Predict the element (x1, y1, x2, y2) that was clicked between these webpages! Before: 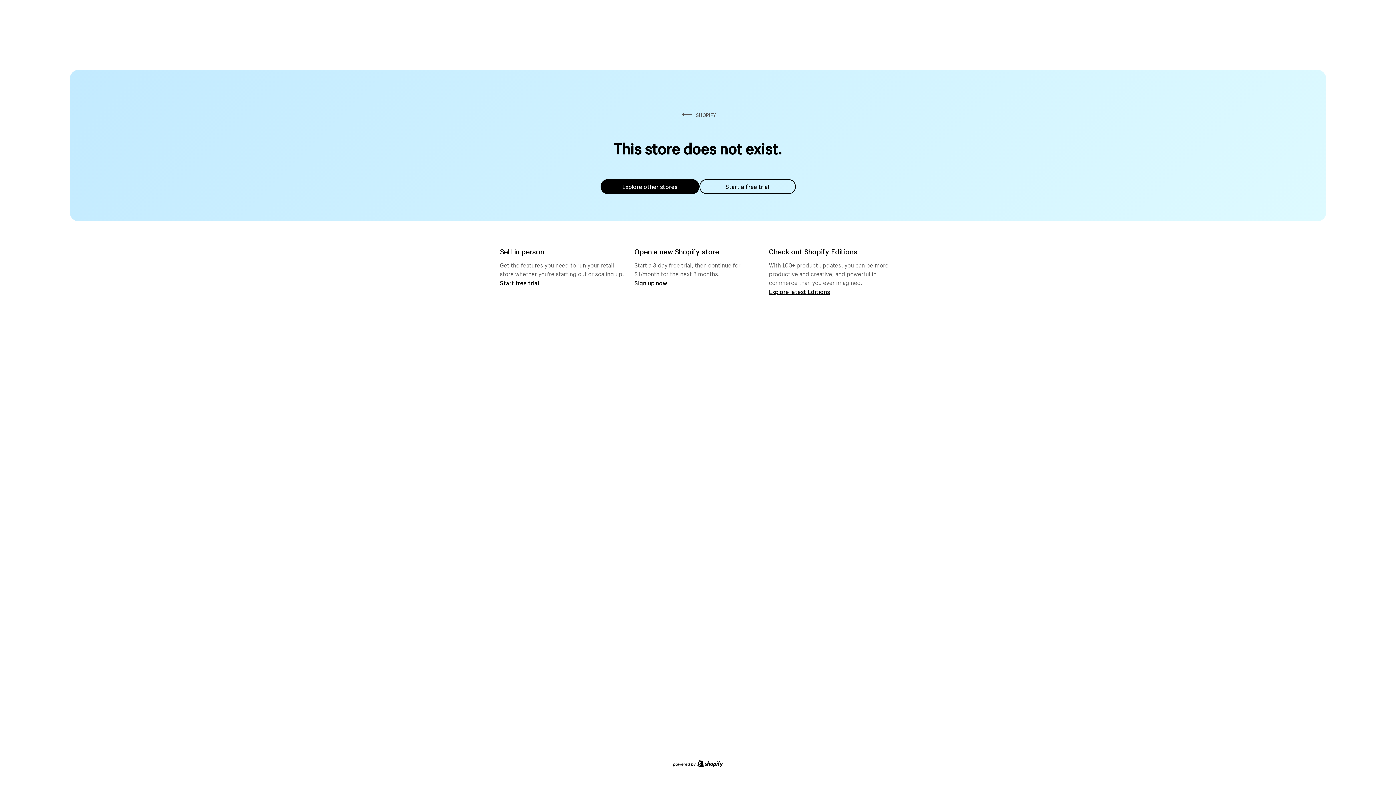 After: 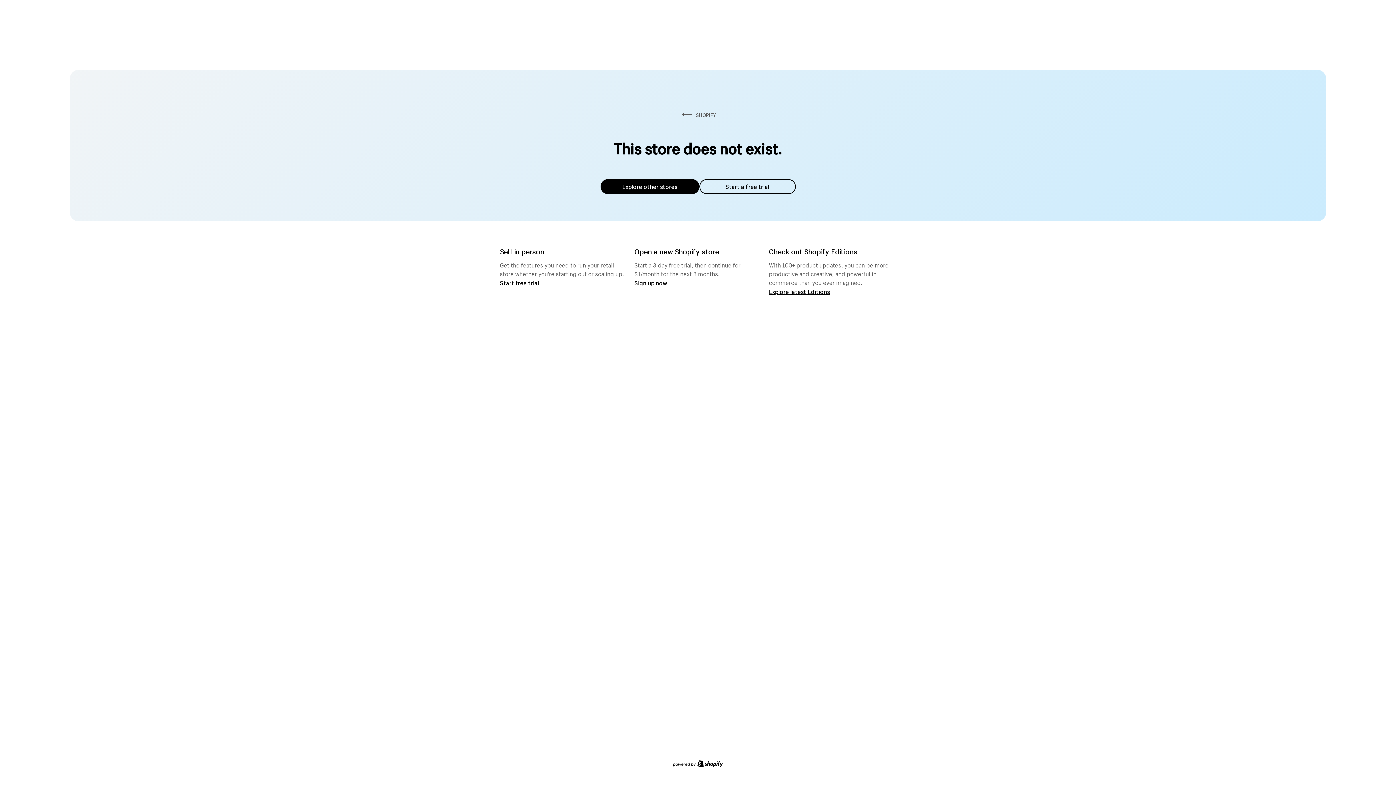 Action: bbox: (600, 179, 699, 194) label: Explore other stores